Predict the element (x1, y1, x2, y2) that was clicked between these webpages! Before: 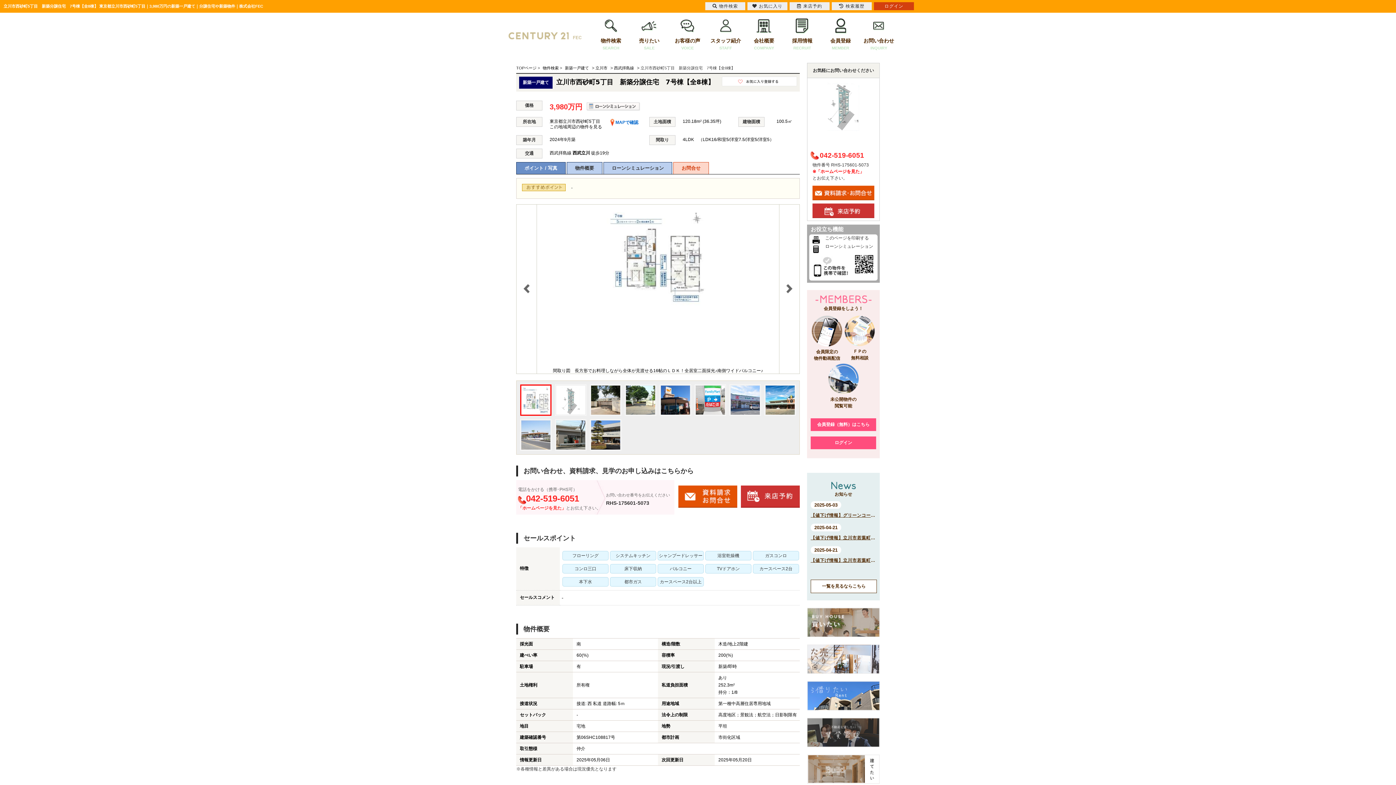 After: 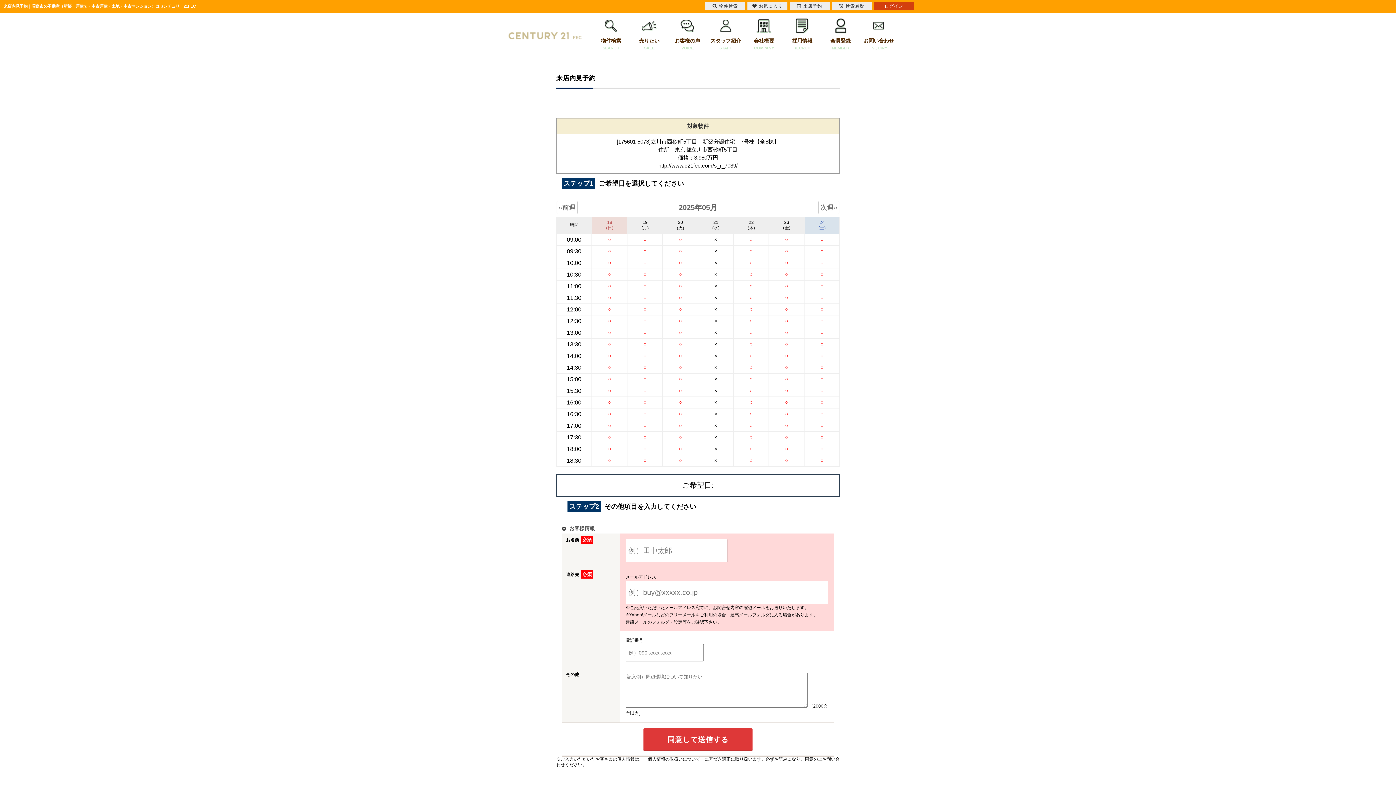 Action: bbox: (812, 214, 875, 220)